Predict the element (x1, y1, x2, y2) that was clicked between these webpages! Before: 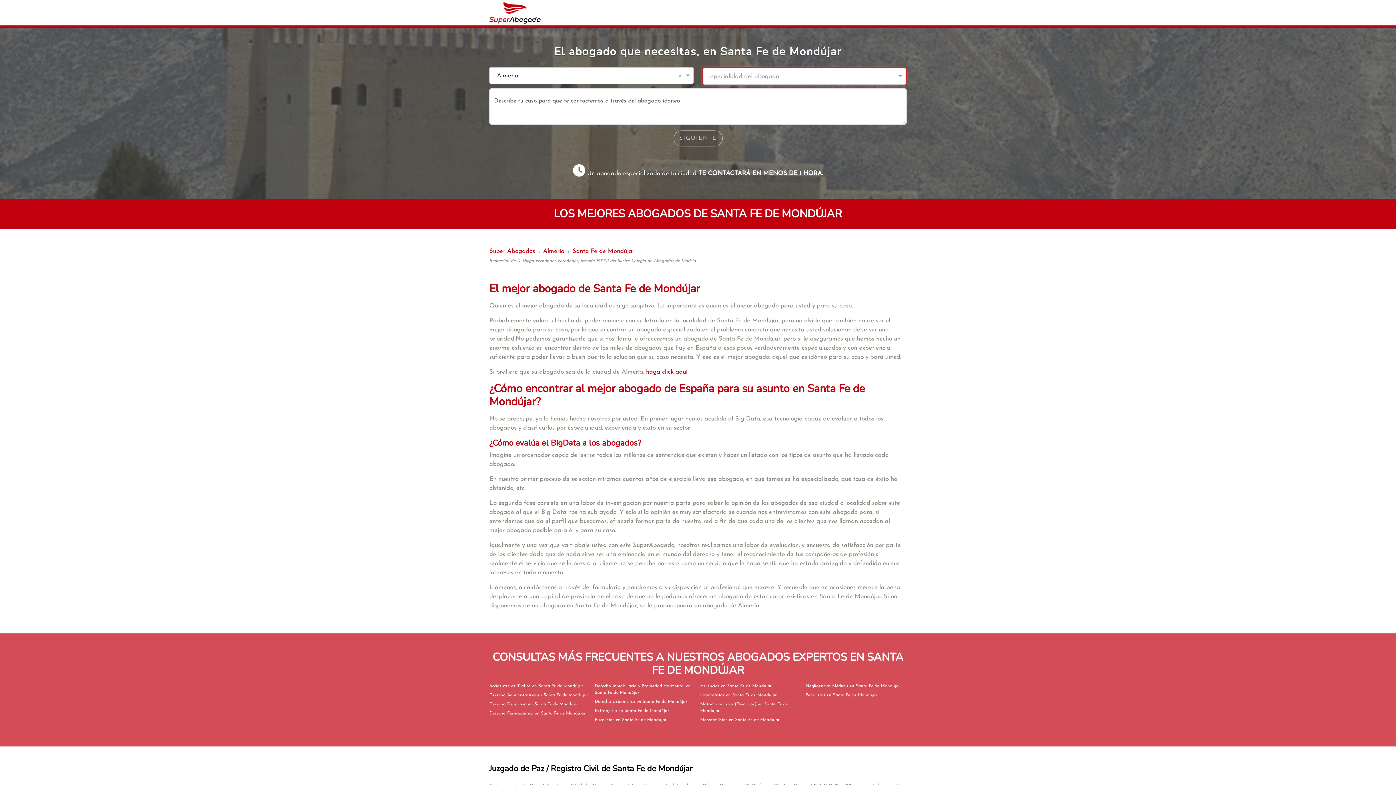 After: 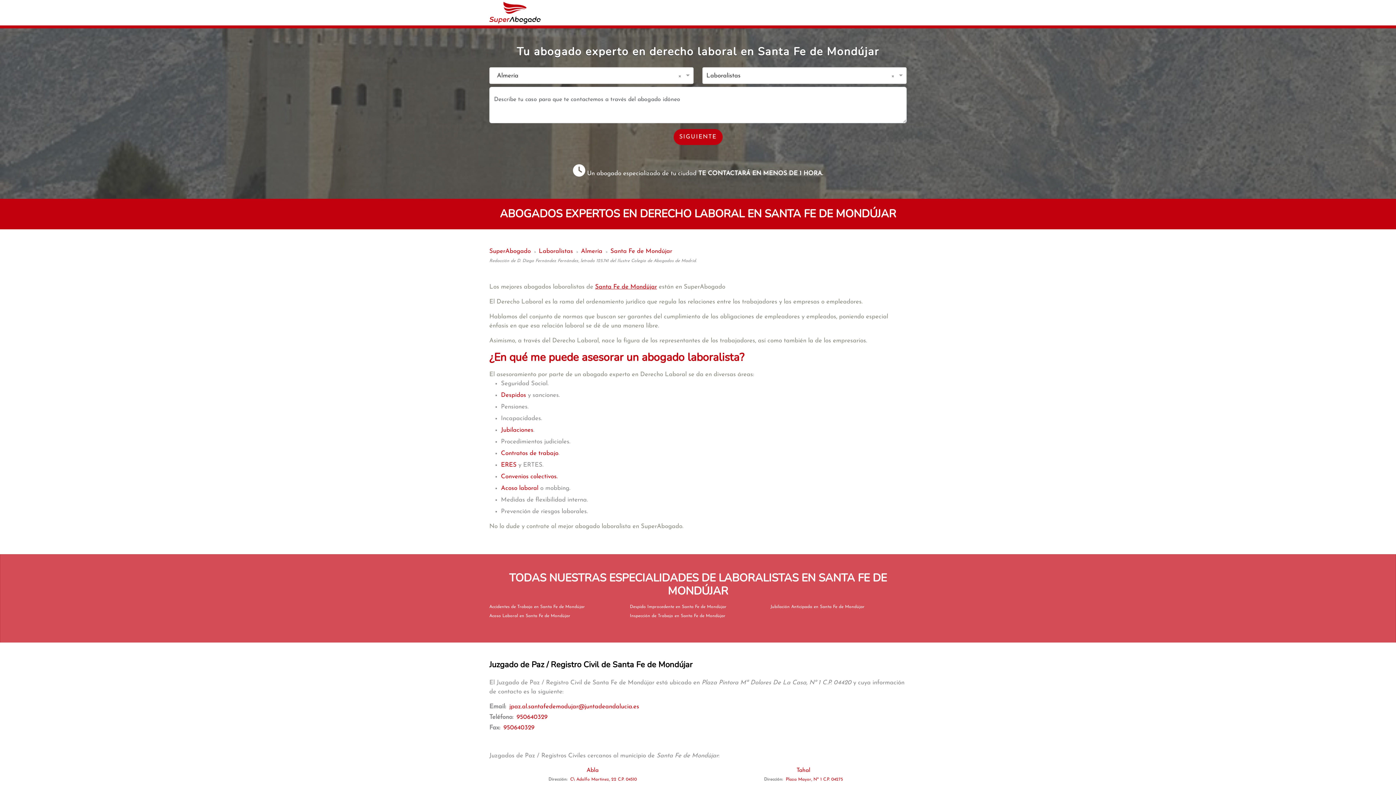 Action: label: Laboralistas en Santa Fe de Mondújar bbox: (700, 693, 777, 697)